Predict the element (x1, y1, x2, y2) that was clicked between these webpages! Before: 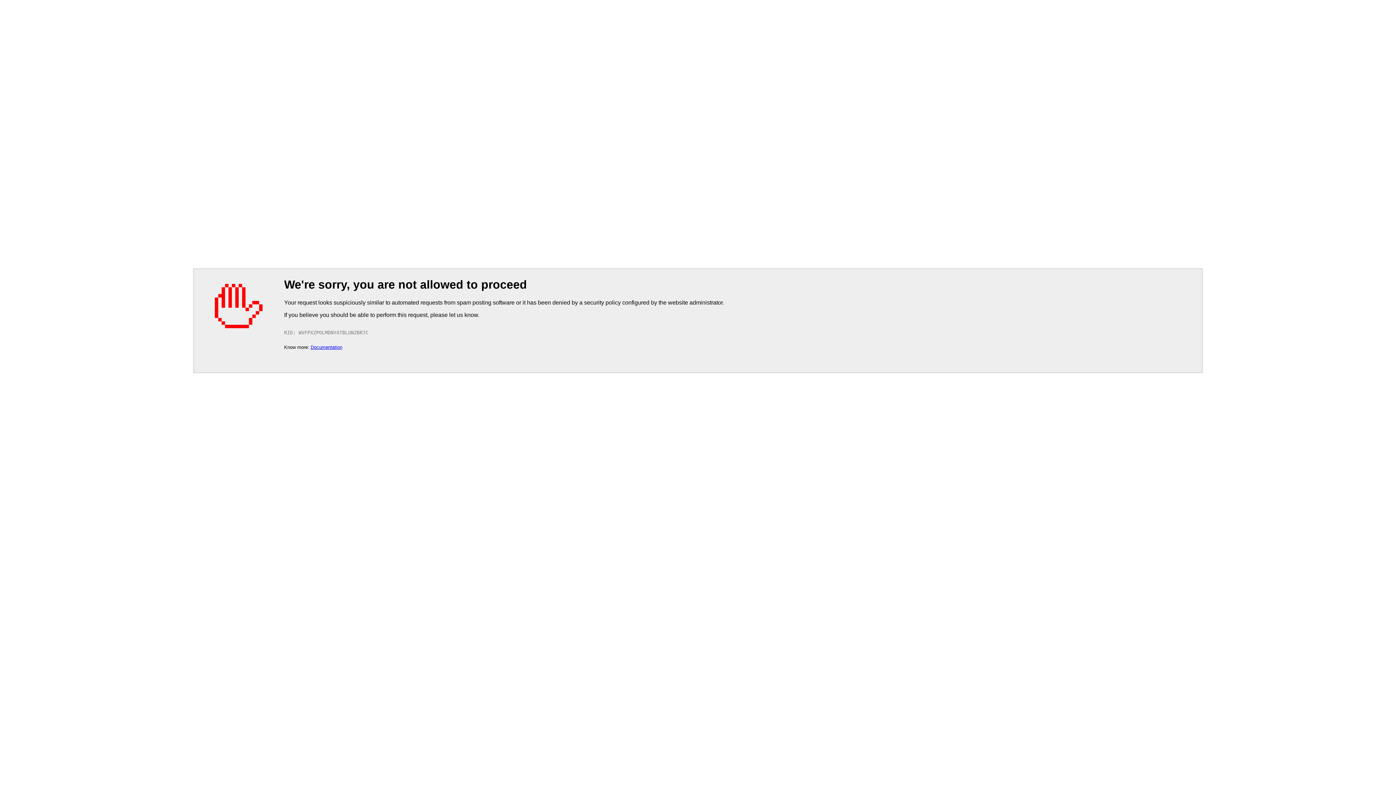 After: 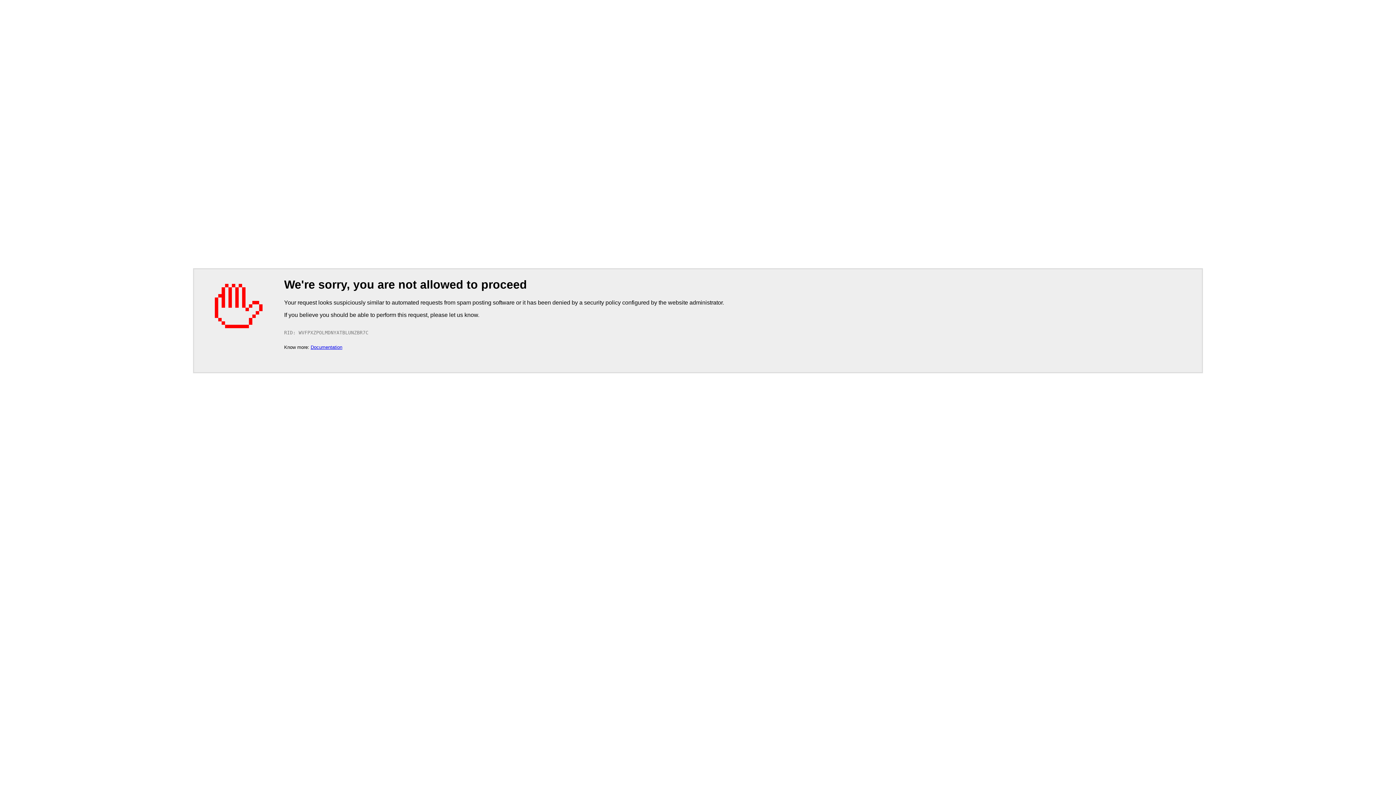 Action: label: Documentation bbox: (310, 344, 342, 350)